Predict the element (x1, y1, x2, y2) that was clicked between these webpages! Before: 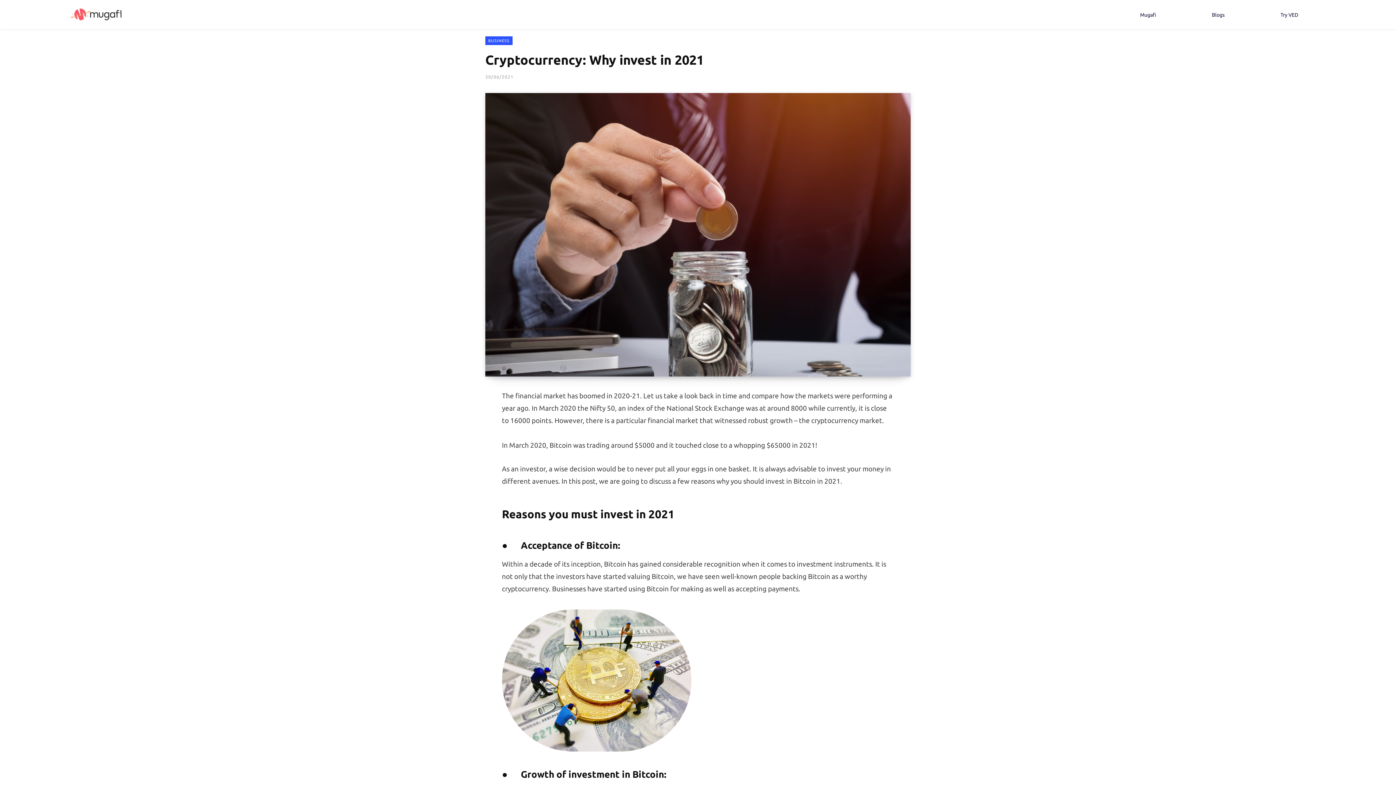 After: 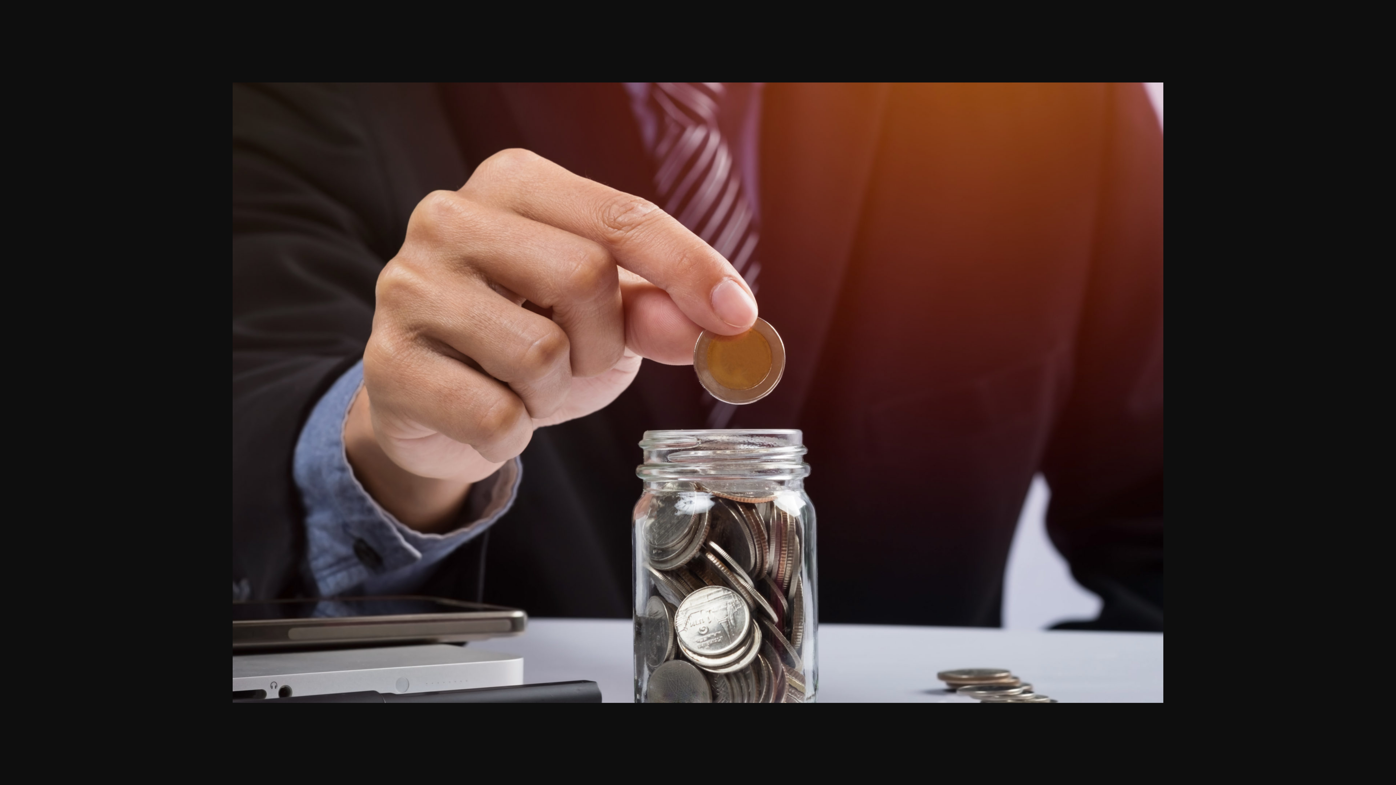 Action: bbox: (485, 93, 910, 376)